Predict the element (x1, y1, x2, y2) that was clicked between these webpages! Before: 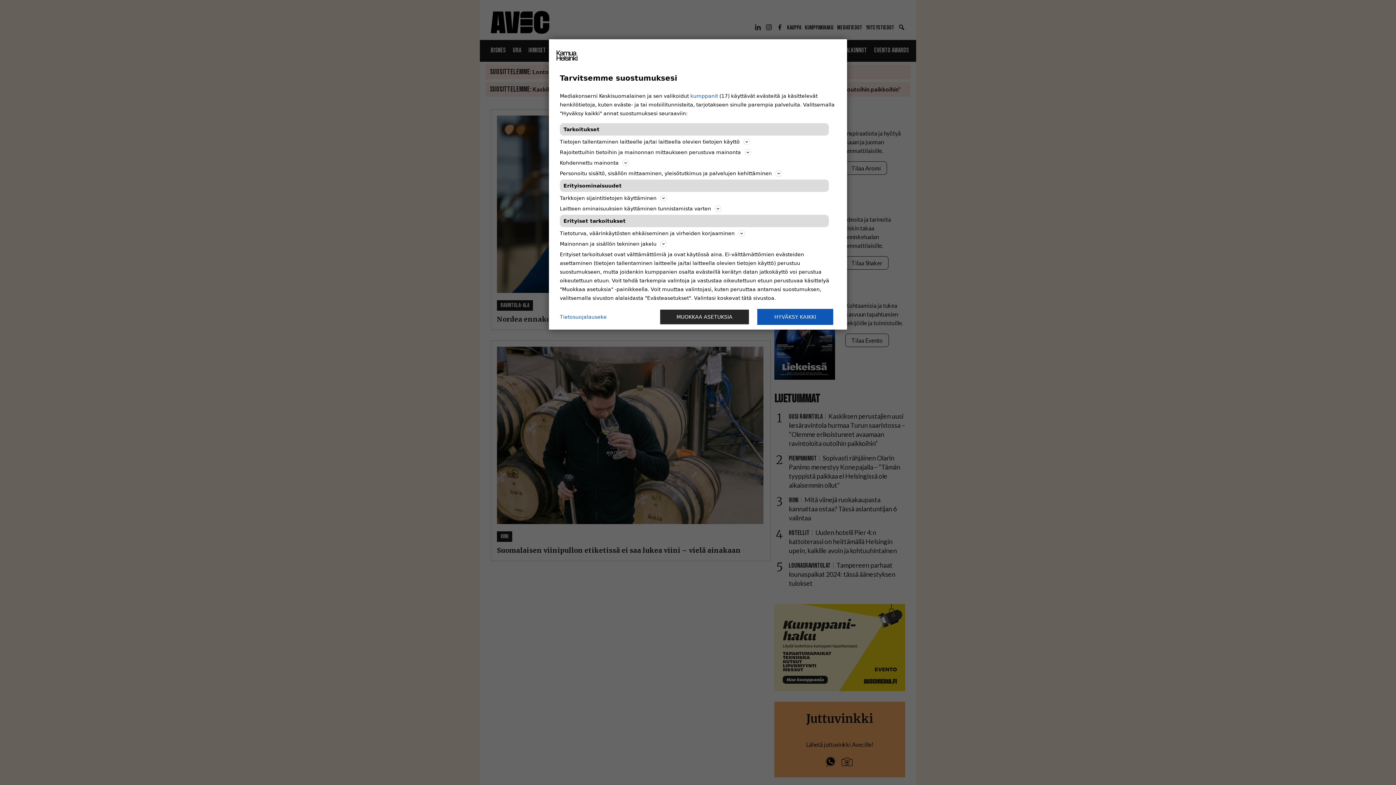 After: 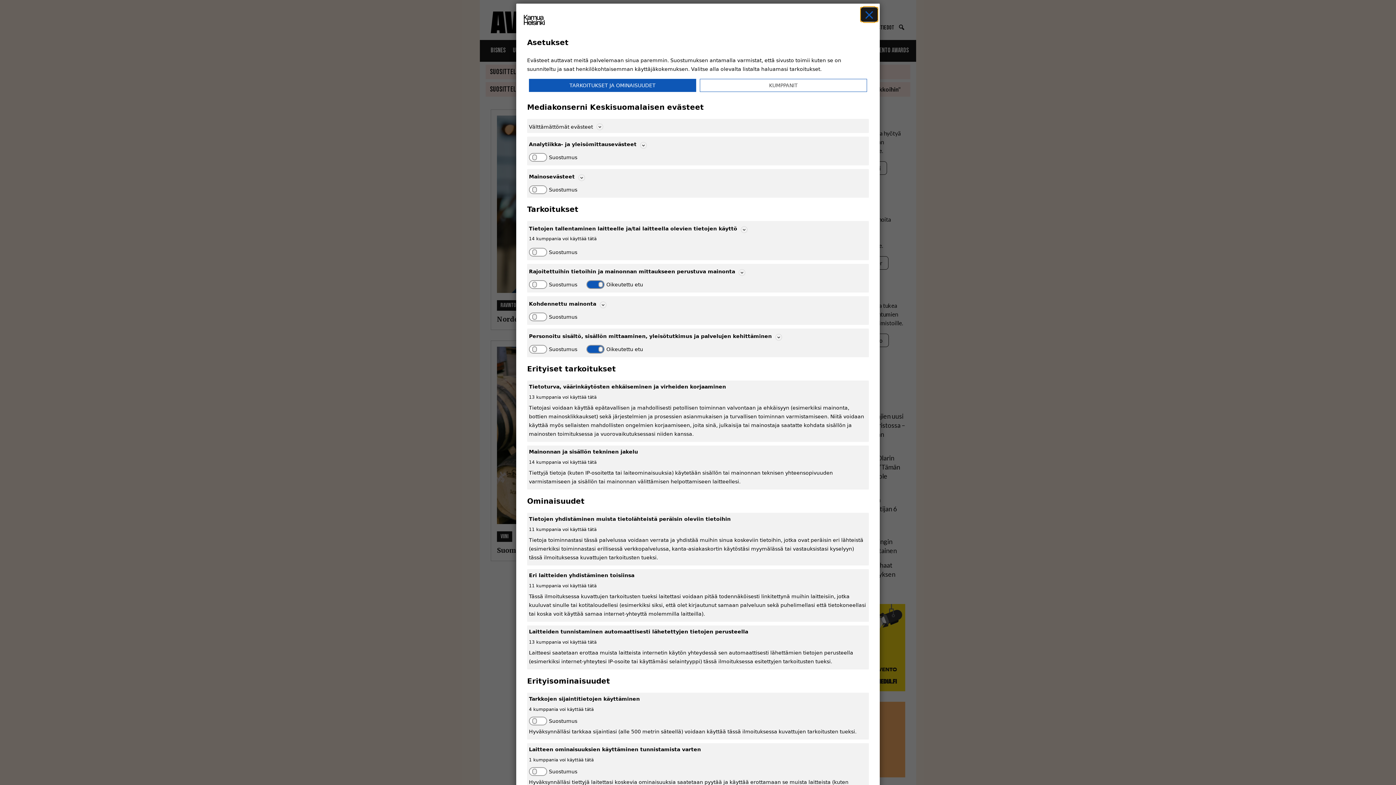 Action: label: MUOKKAA ASETUKSIA bbox: (660, 309, 749, 324)